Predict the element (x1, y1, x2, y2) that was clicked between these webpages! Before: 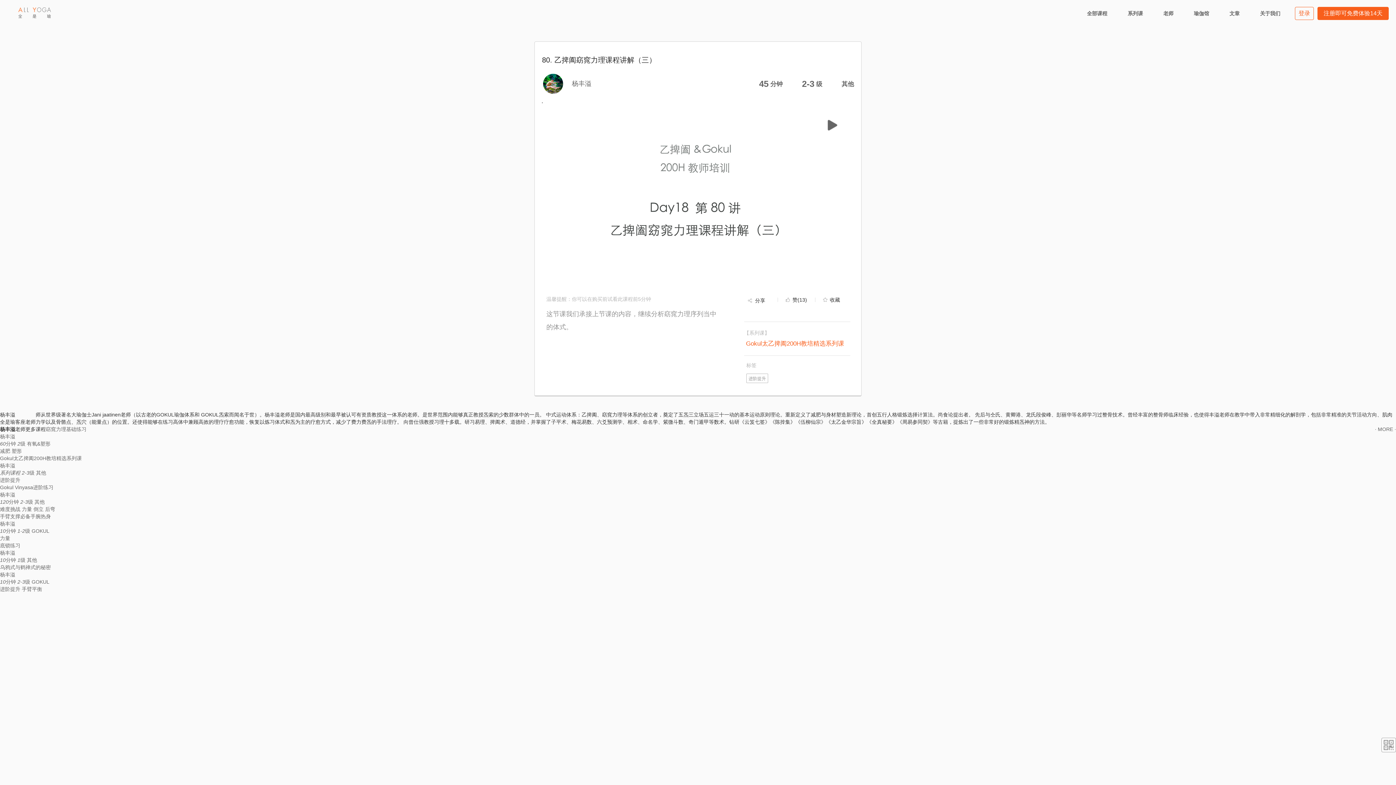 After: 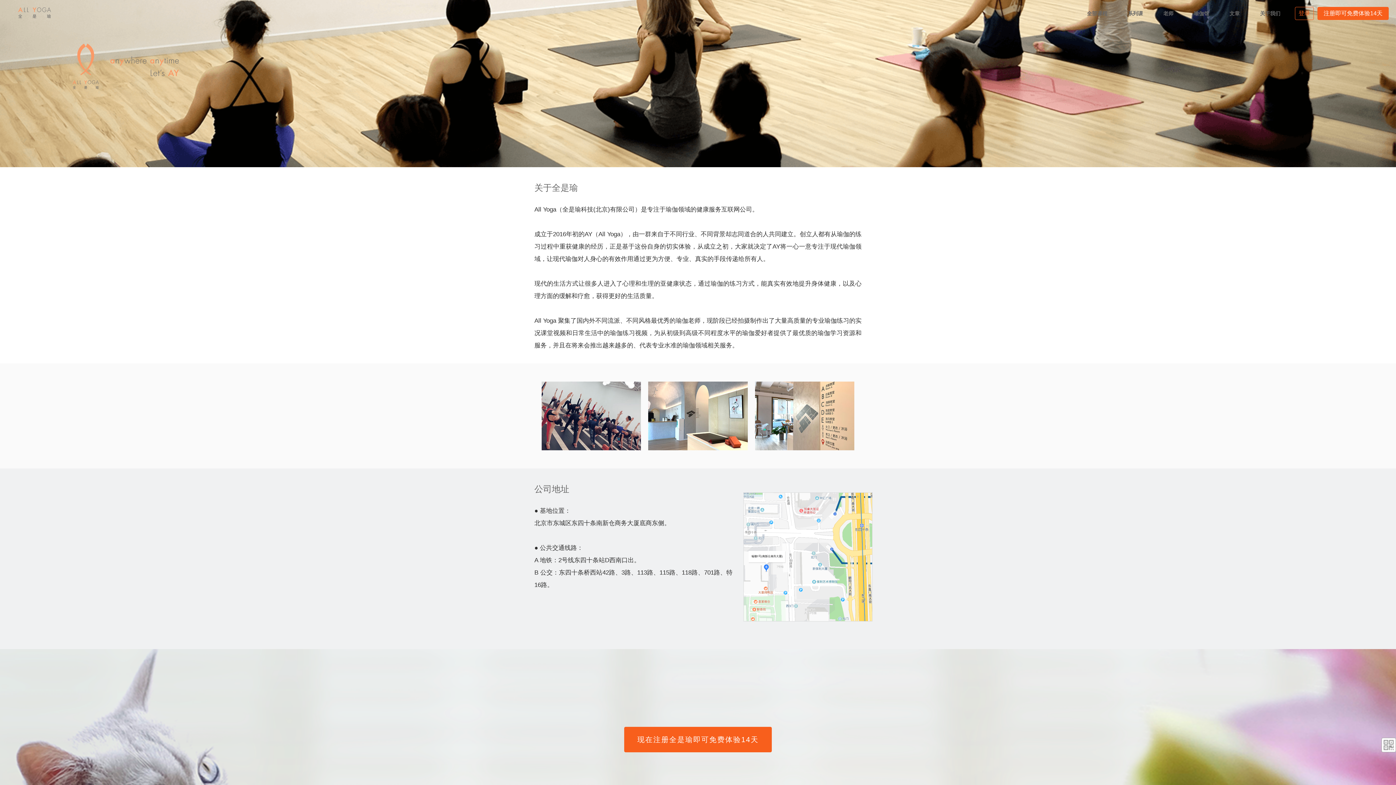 Action: bbox: (1250, 0, 1290, 26) label: 关于我们